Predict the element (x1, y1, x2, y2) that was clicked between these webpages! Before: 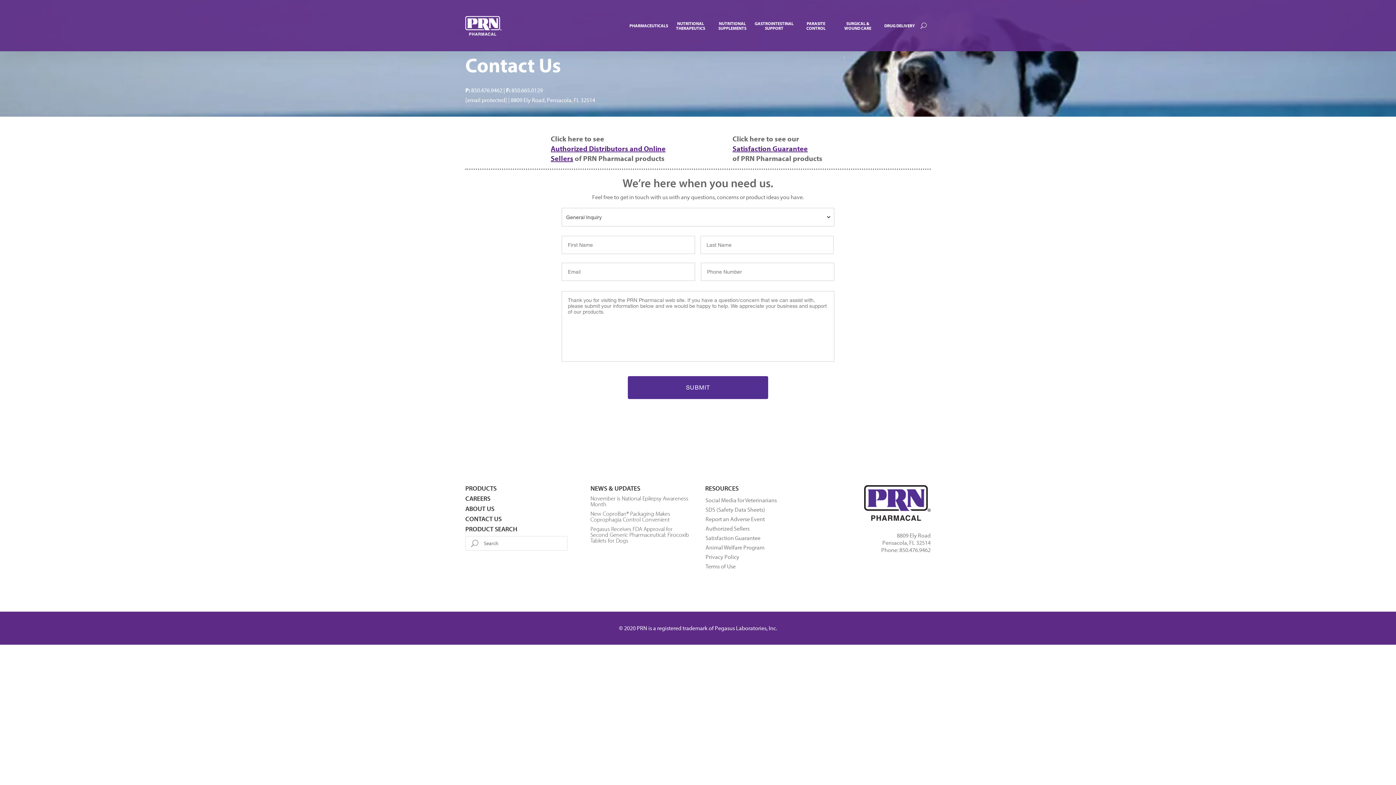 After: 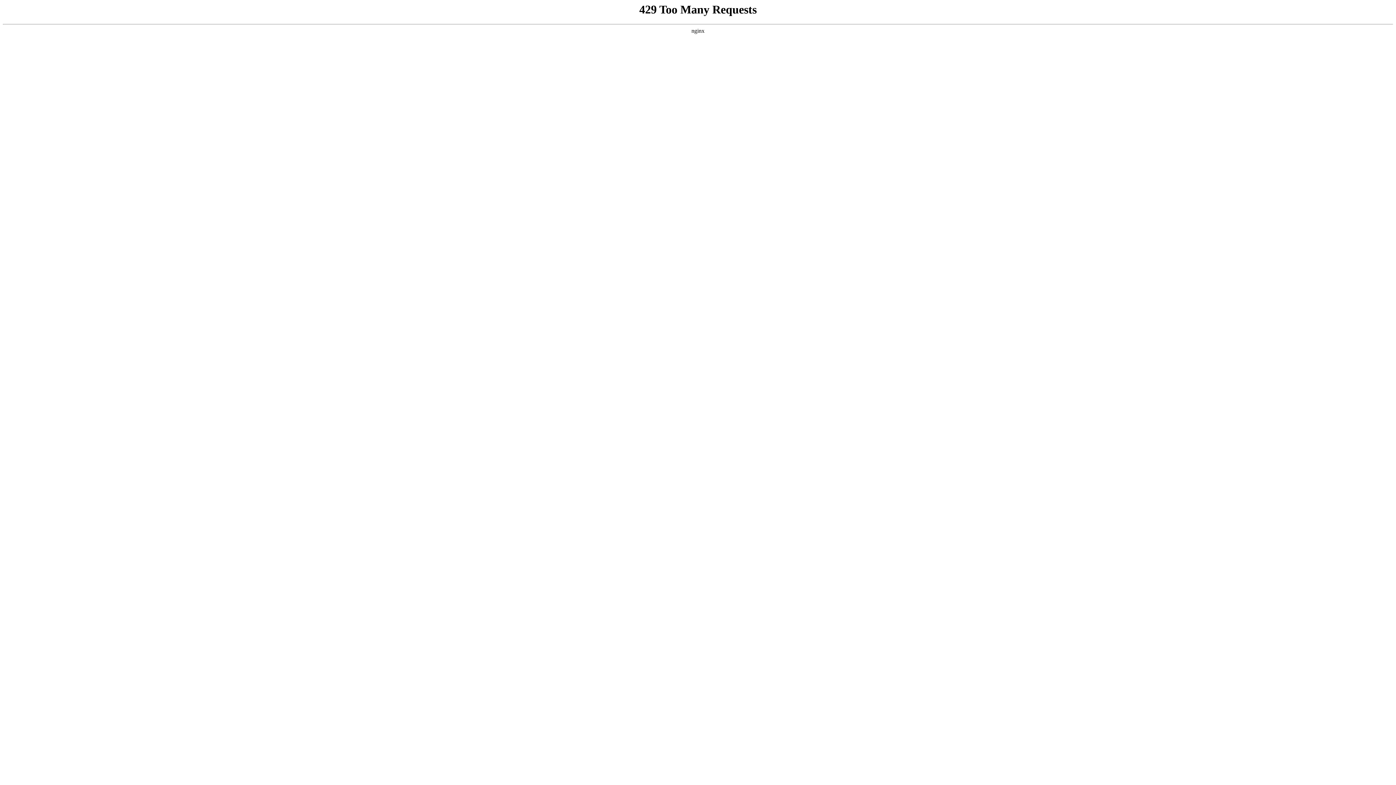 Action: bbox: (705, 534, 760, 541) label: Satisfaction Guarantee